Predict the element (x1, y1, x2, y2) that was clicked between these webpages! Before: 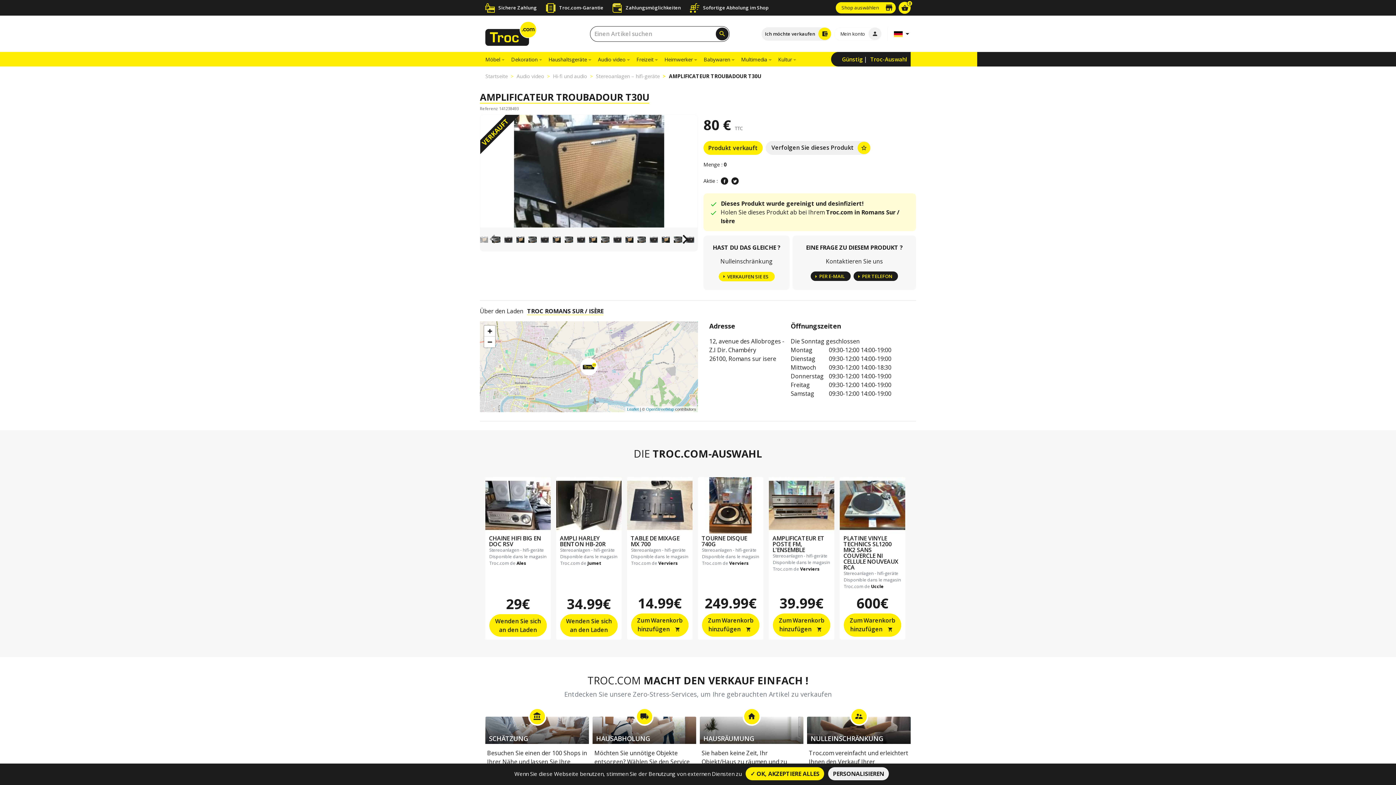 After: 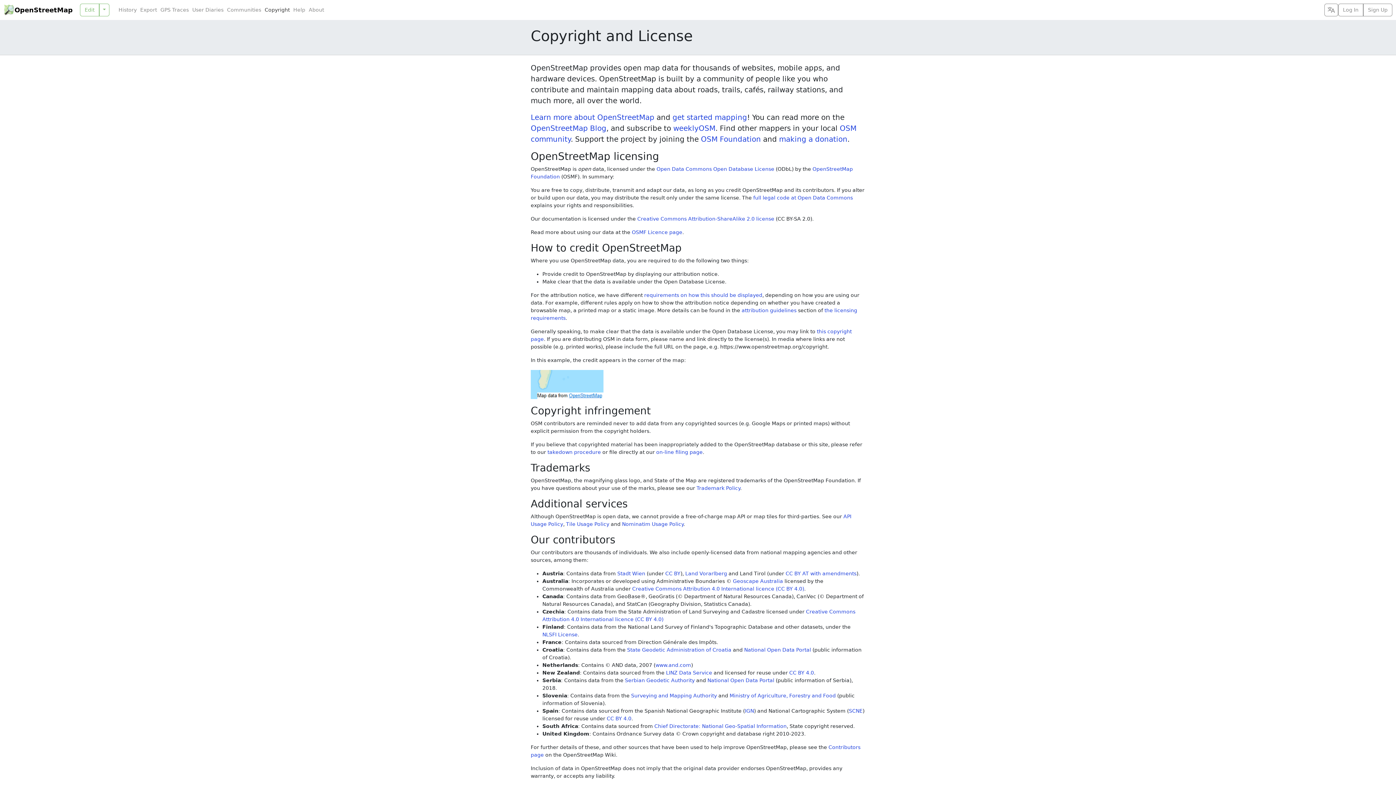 Action: label: OpenStreetMap bbox: (646, 407, 674, 411)